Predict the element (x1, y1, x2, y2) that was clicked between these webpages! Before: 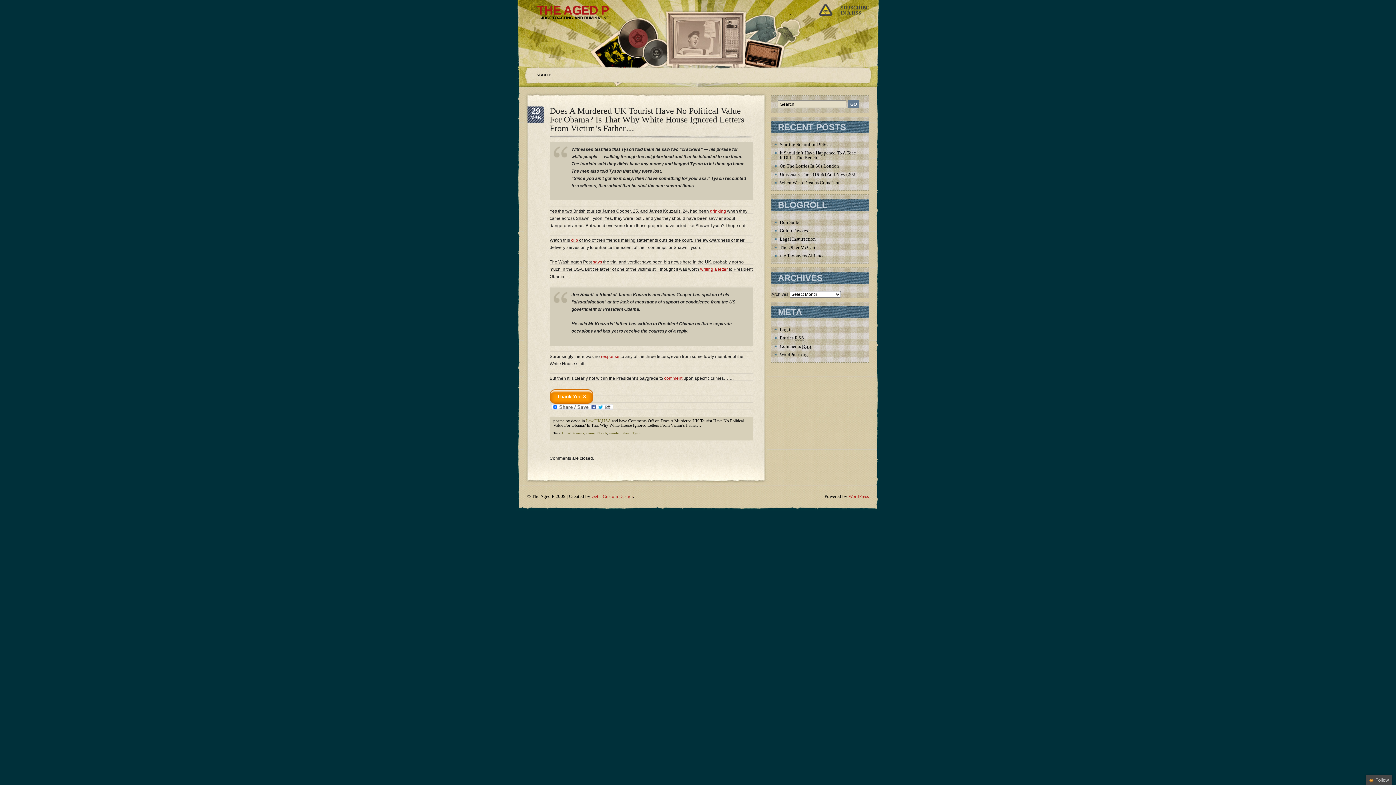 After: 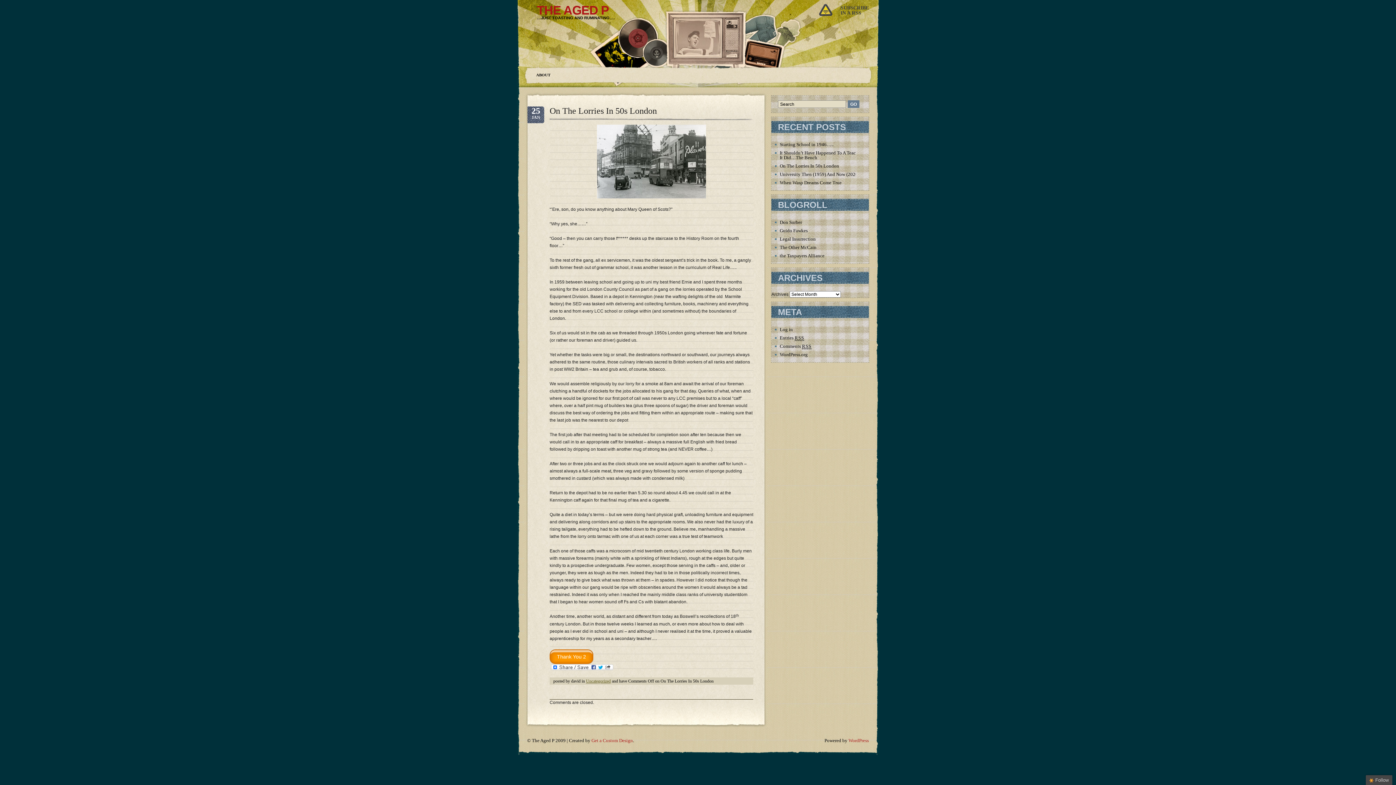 Action: bbox: (780, 163, 839, 168) label: On The Lorries In 50s London